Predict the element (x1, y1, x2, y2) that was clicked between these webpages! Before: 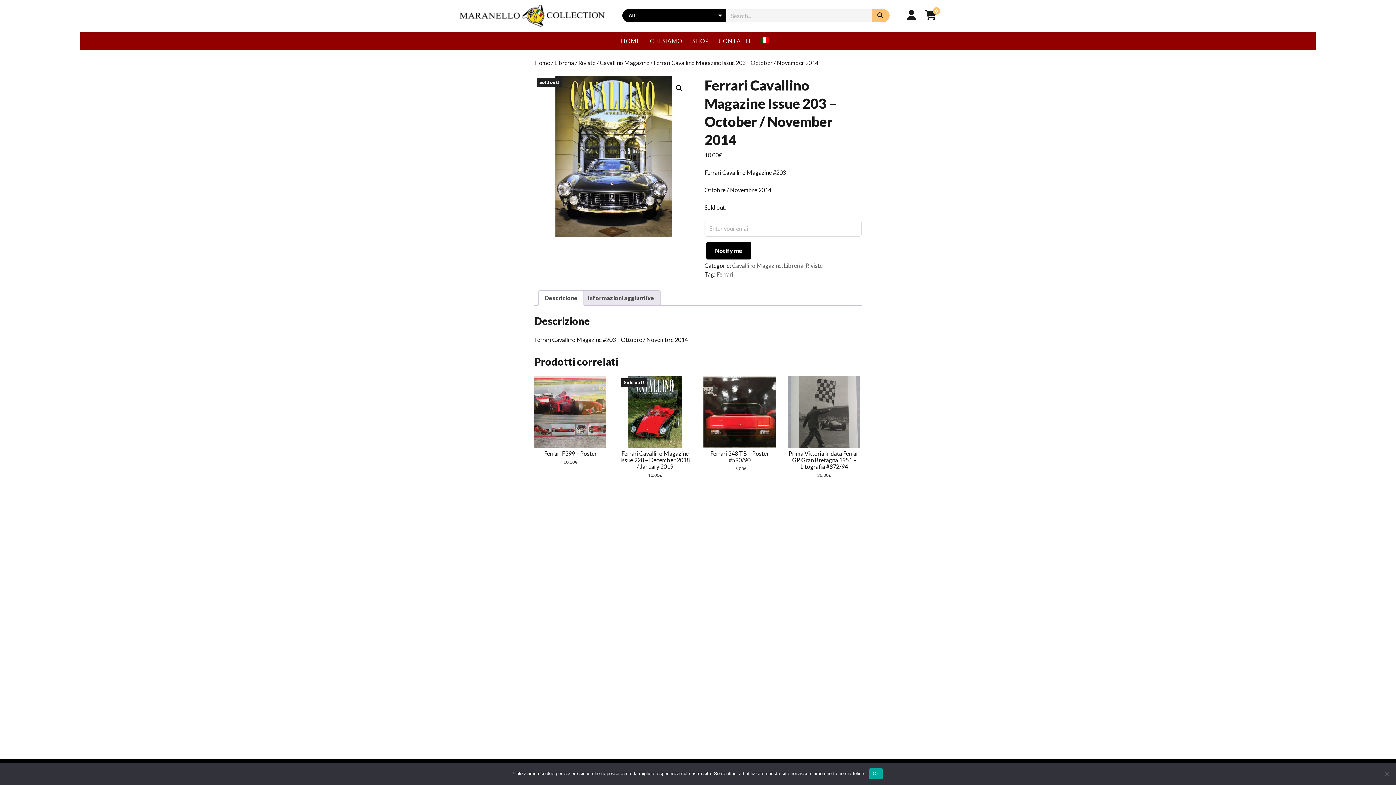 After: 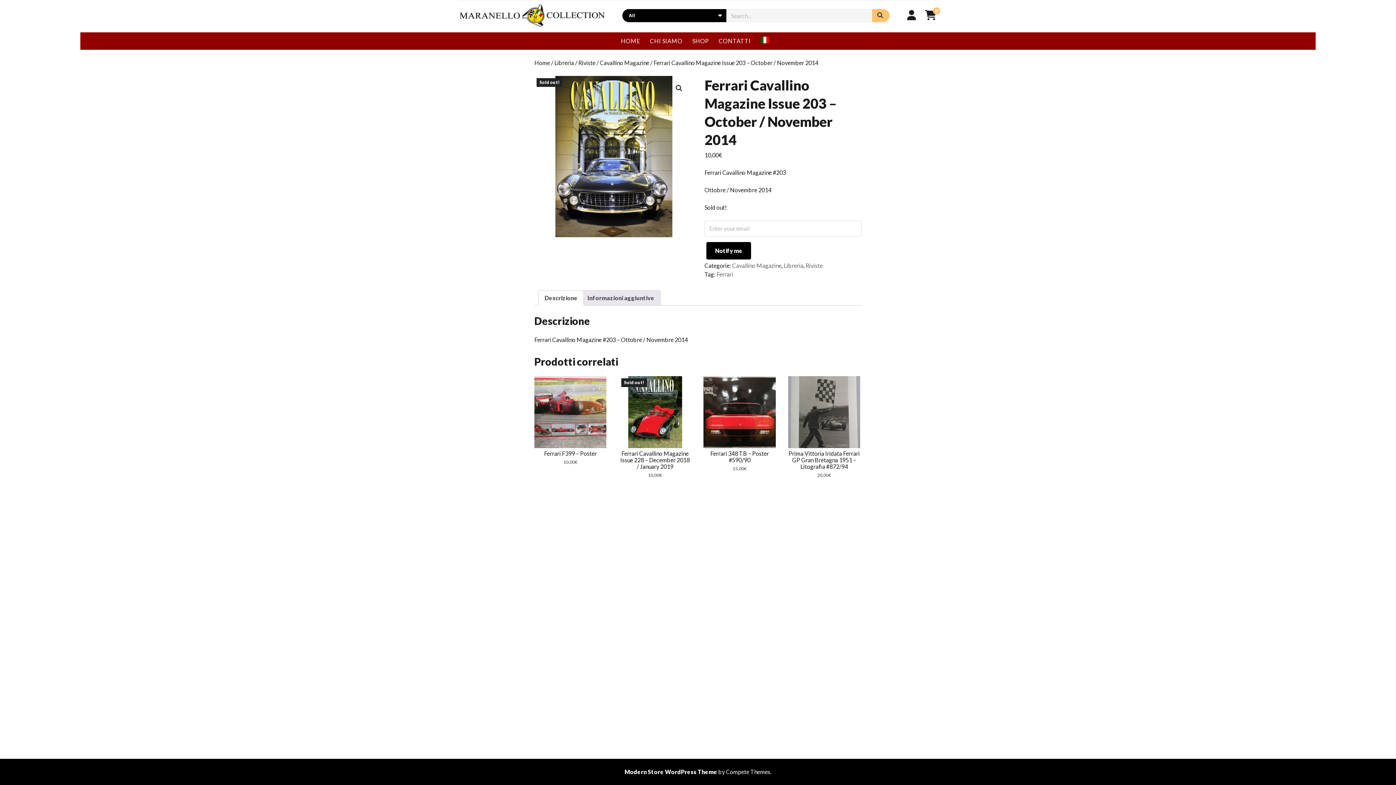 Action: bbox: (869, 768, 883, 779) label: Ok